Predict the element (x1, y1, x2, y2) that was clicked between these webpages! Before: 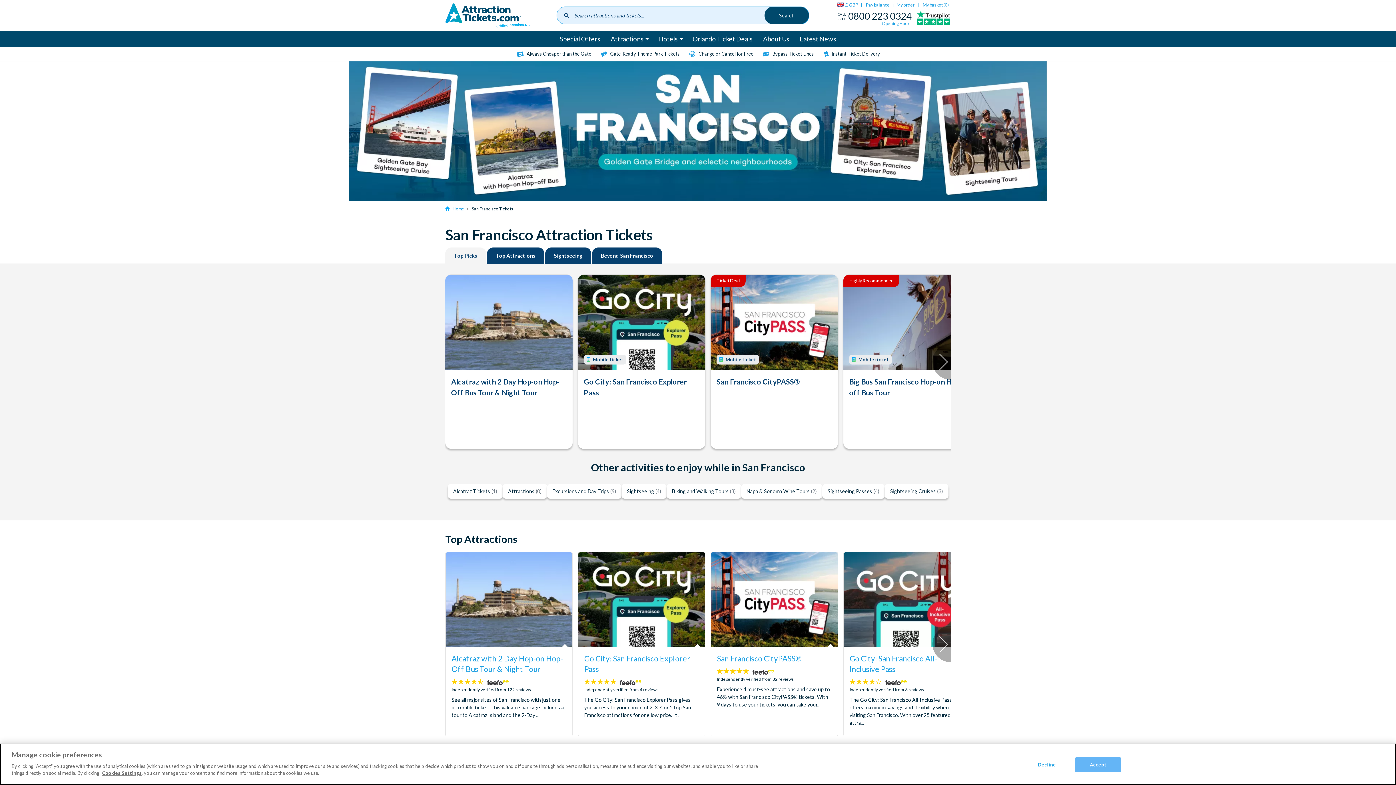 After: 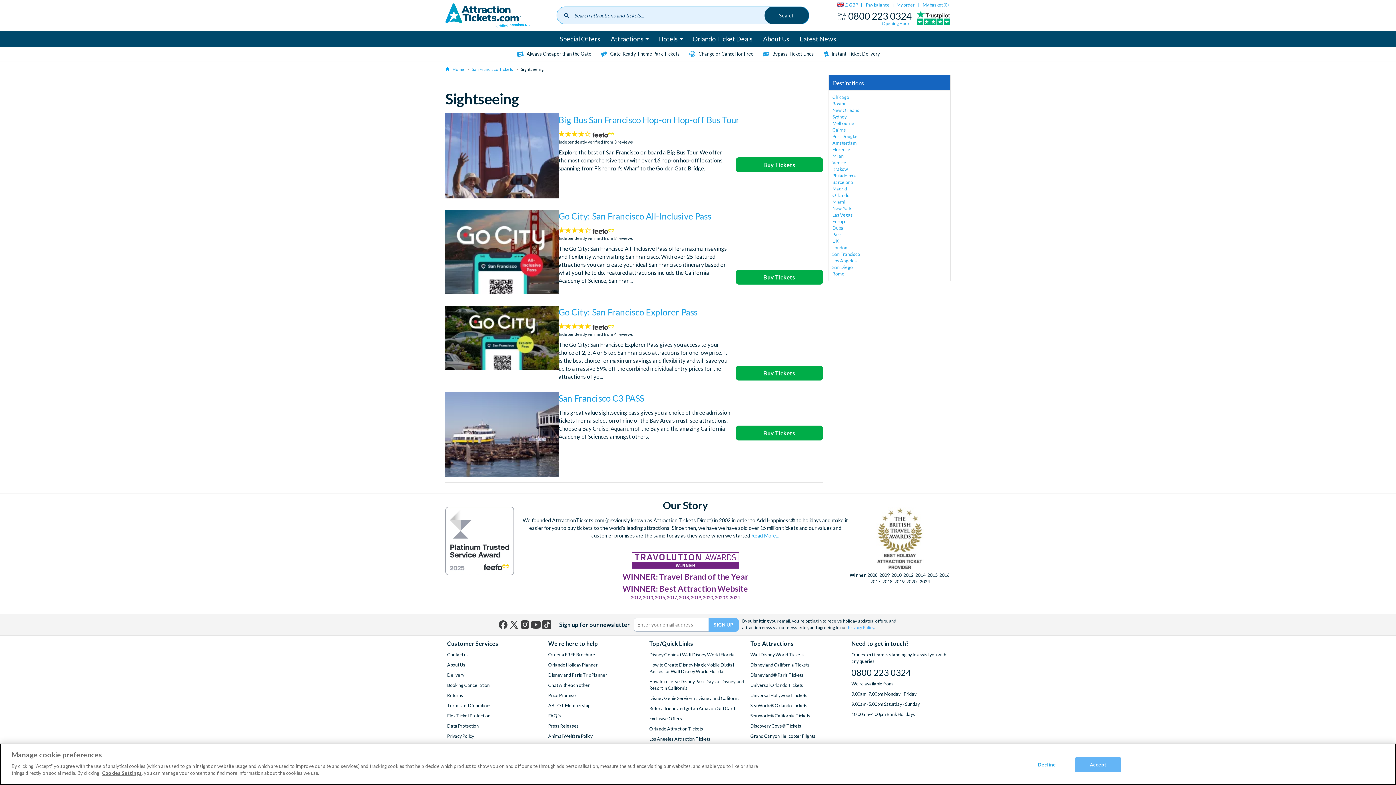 Action: label: Sightseeing (4) bbox: (621, 484, 666, 498)